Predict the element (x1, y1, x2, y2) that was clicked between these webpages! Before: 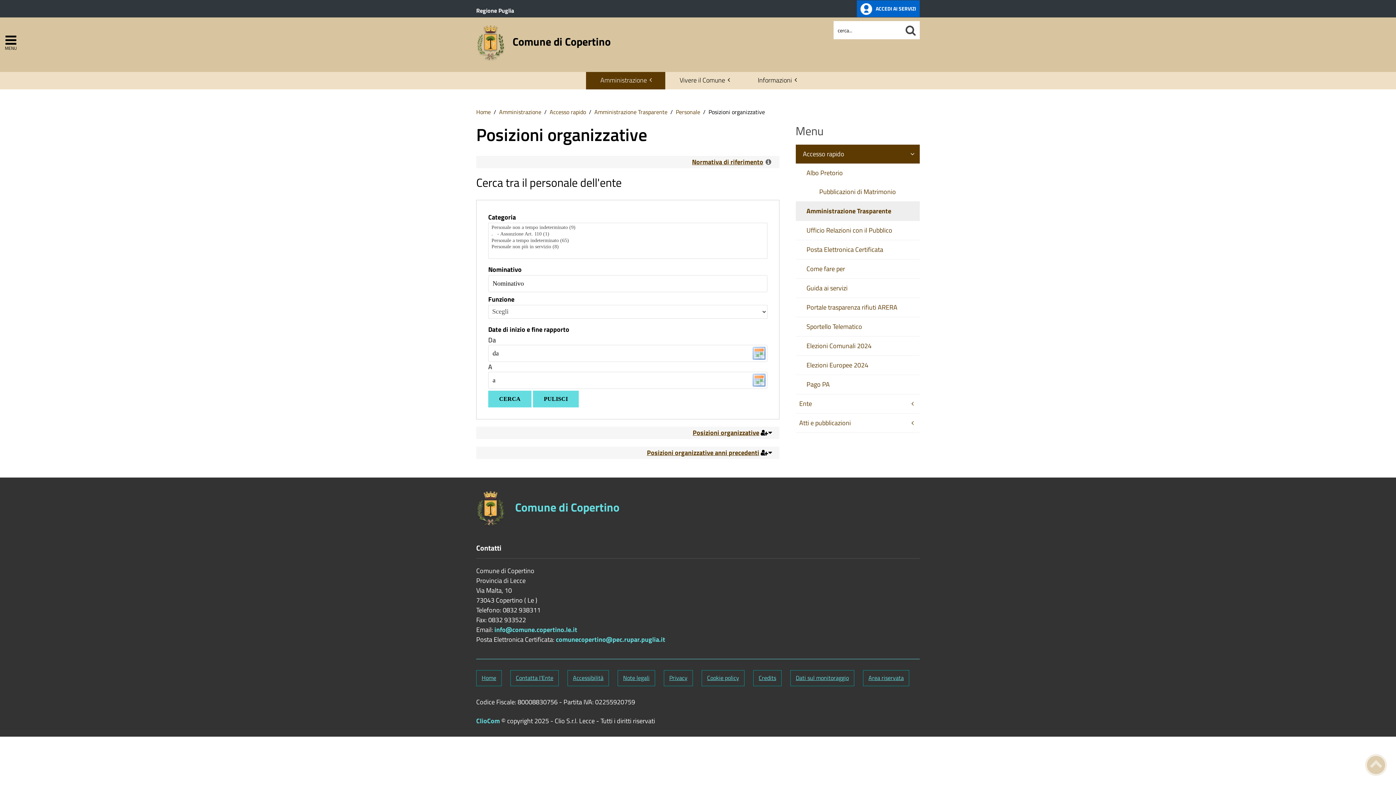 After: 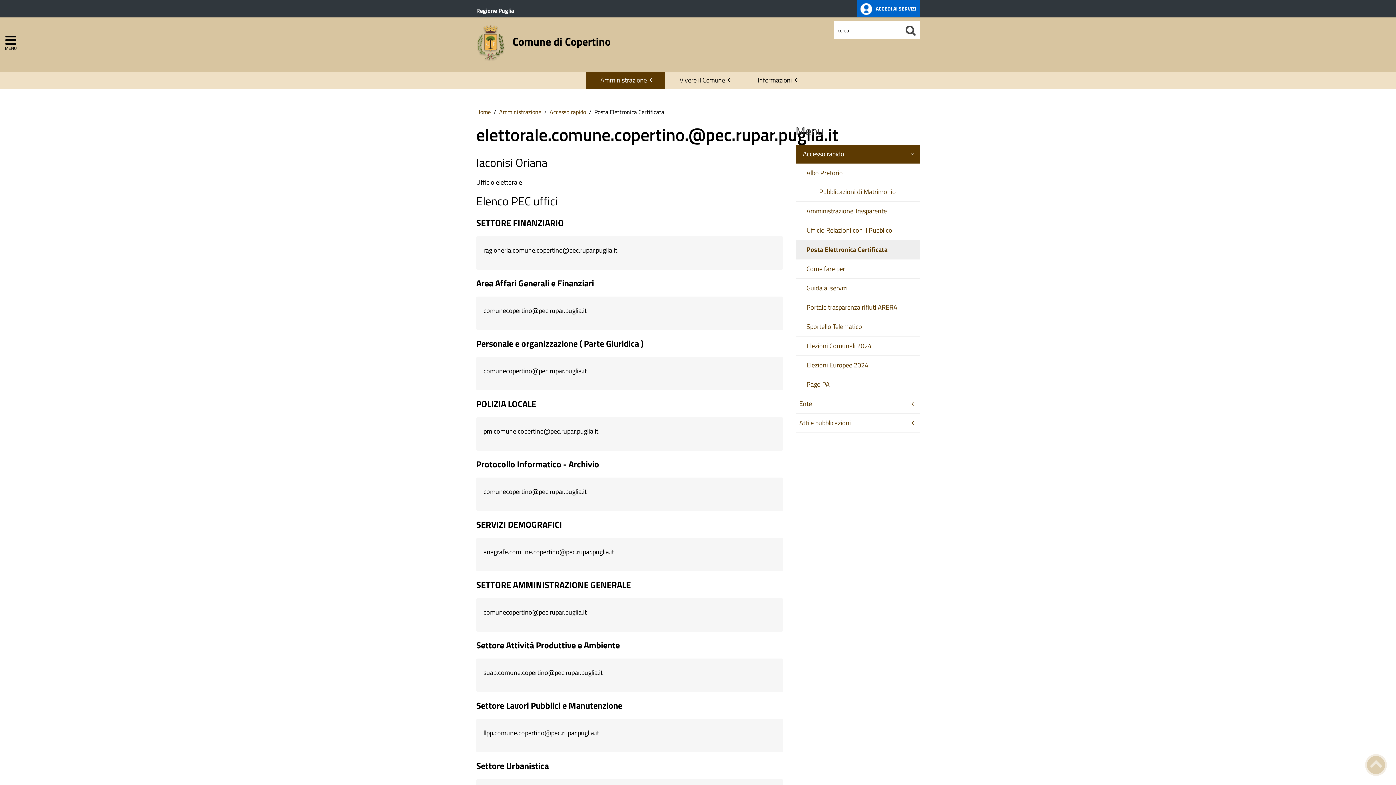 Action: label: Posta Elettronica Certificata bbox: (803, 240, 920, 259)